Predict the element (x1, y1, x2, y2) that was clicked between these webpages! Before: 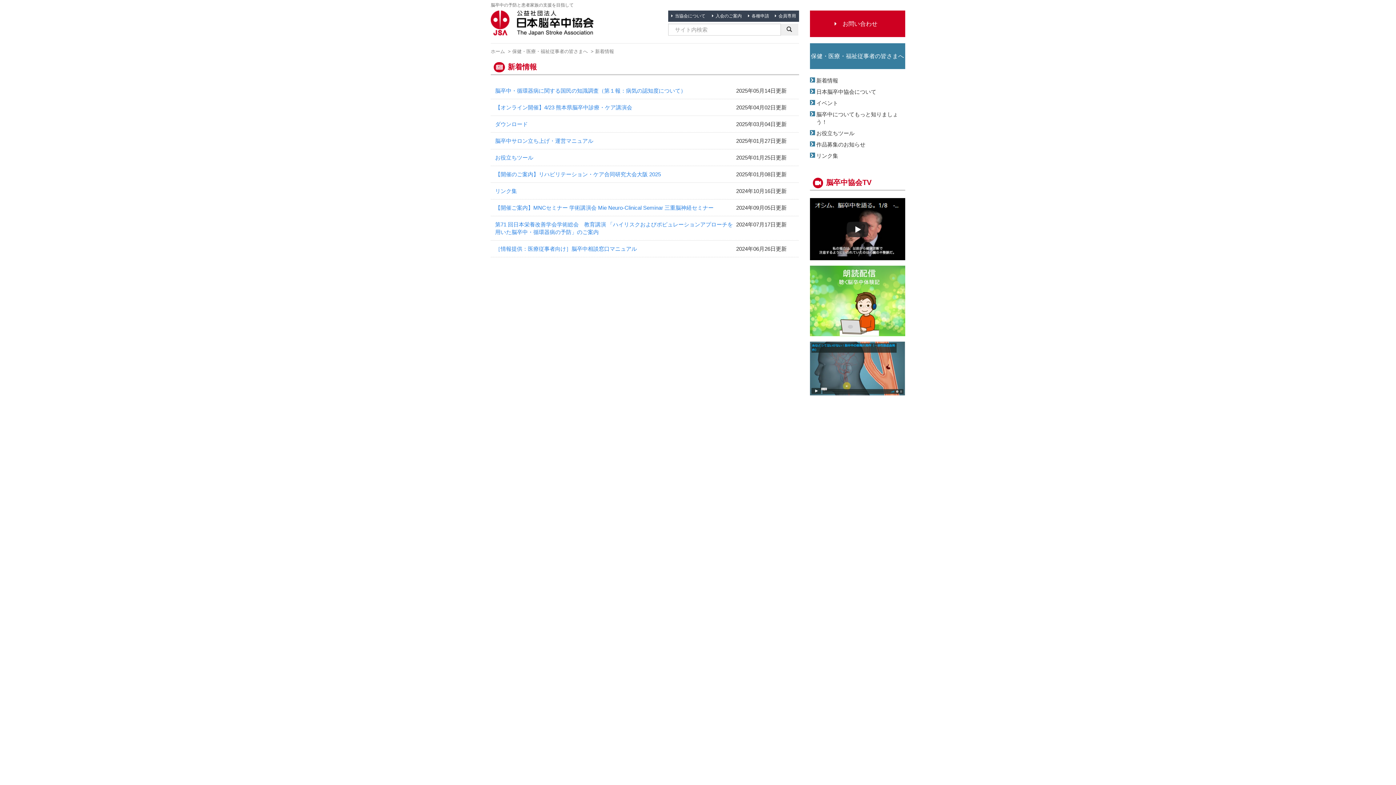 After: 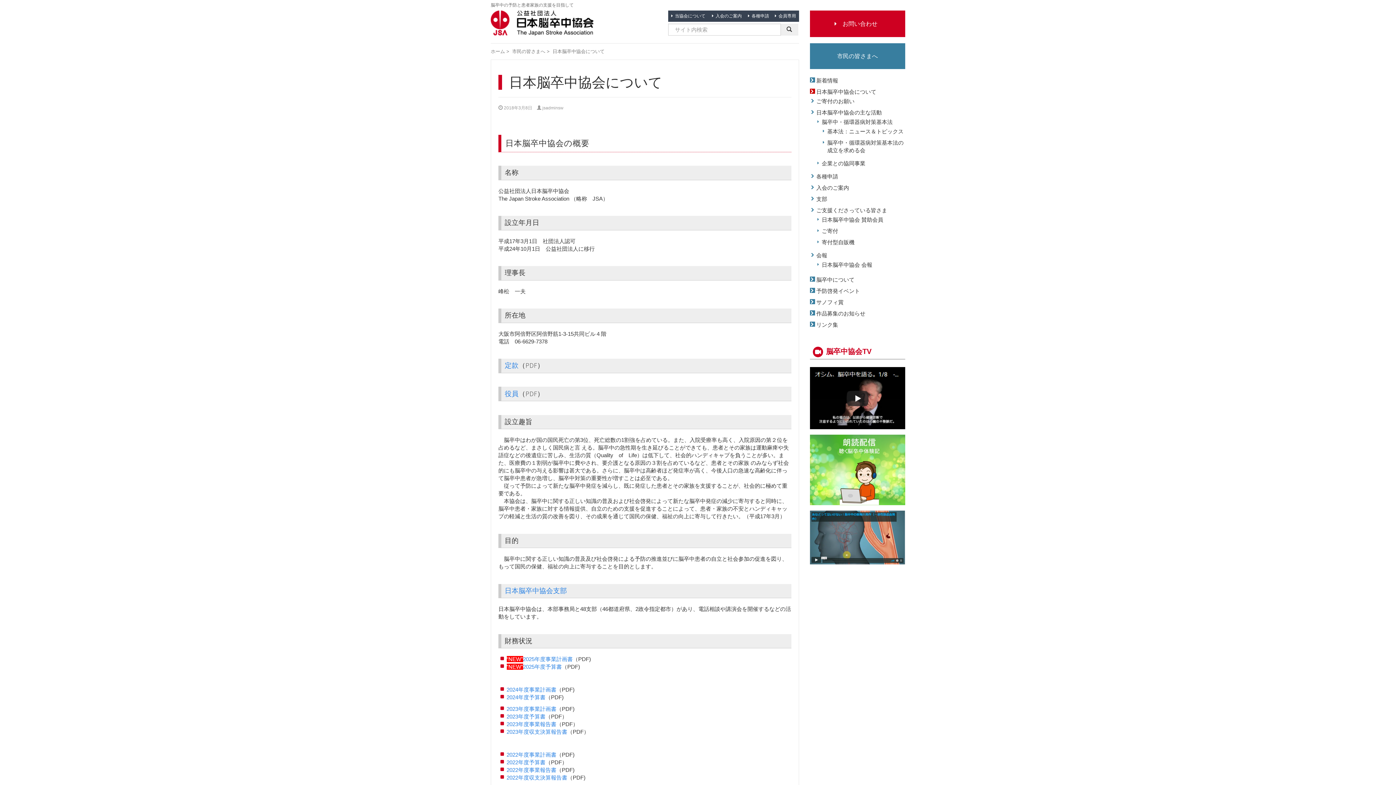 Action: bbox: (810, 88, 905, 95) label: 日本脳卒中協会について